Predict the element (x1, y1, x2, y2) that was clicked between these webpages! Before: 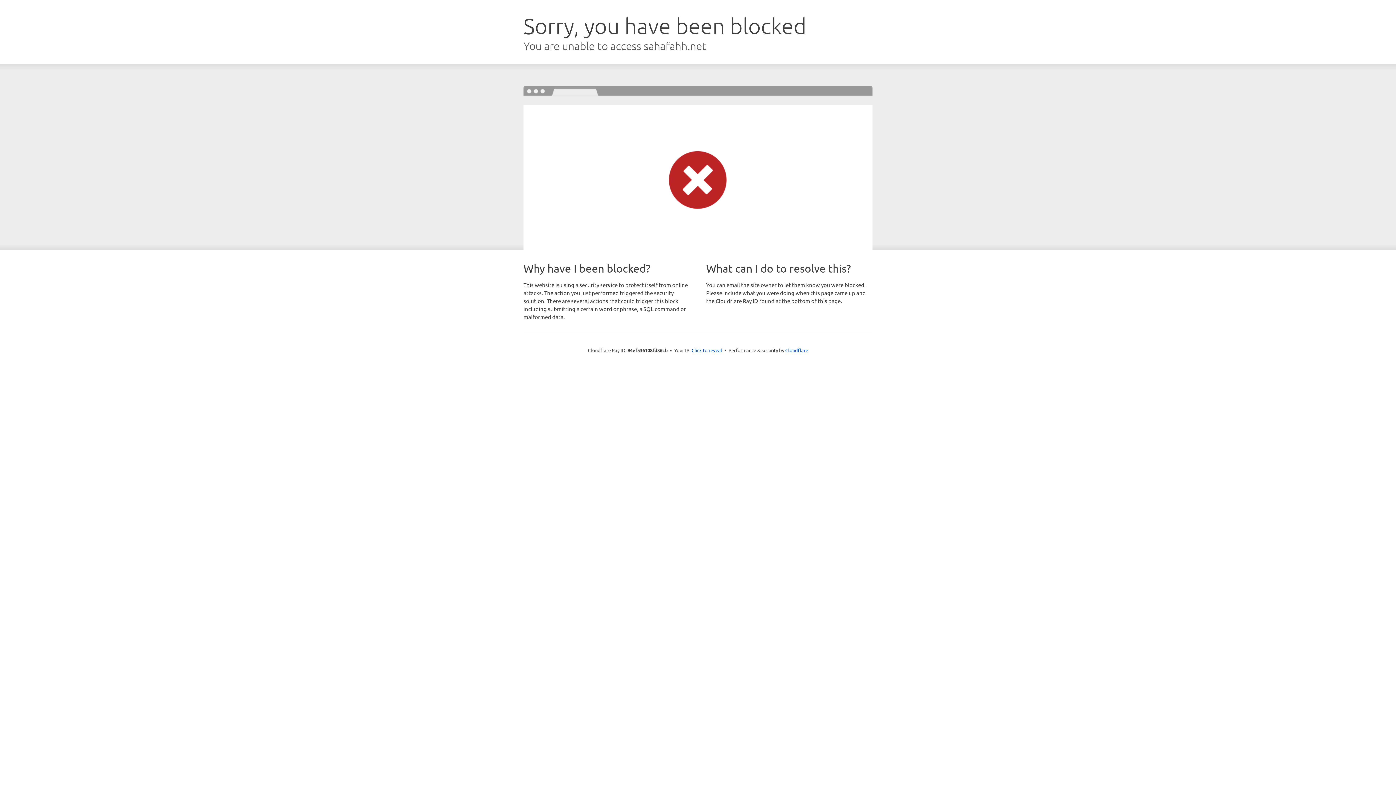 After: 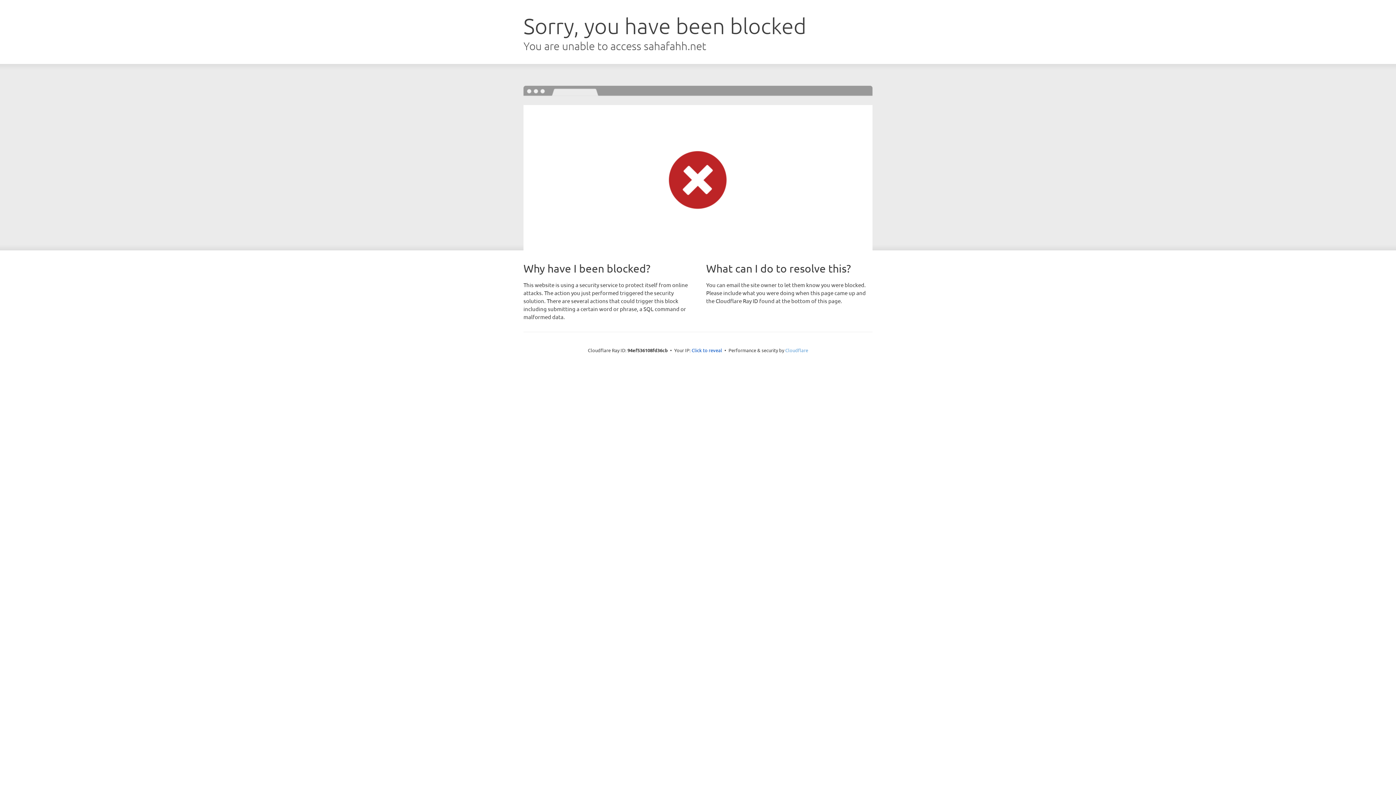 Action: bbox: (785, 347, 808, 353) label: Cloudflare